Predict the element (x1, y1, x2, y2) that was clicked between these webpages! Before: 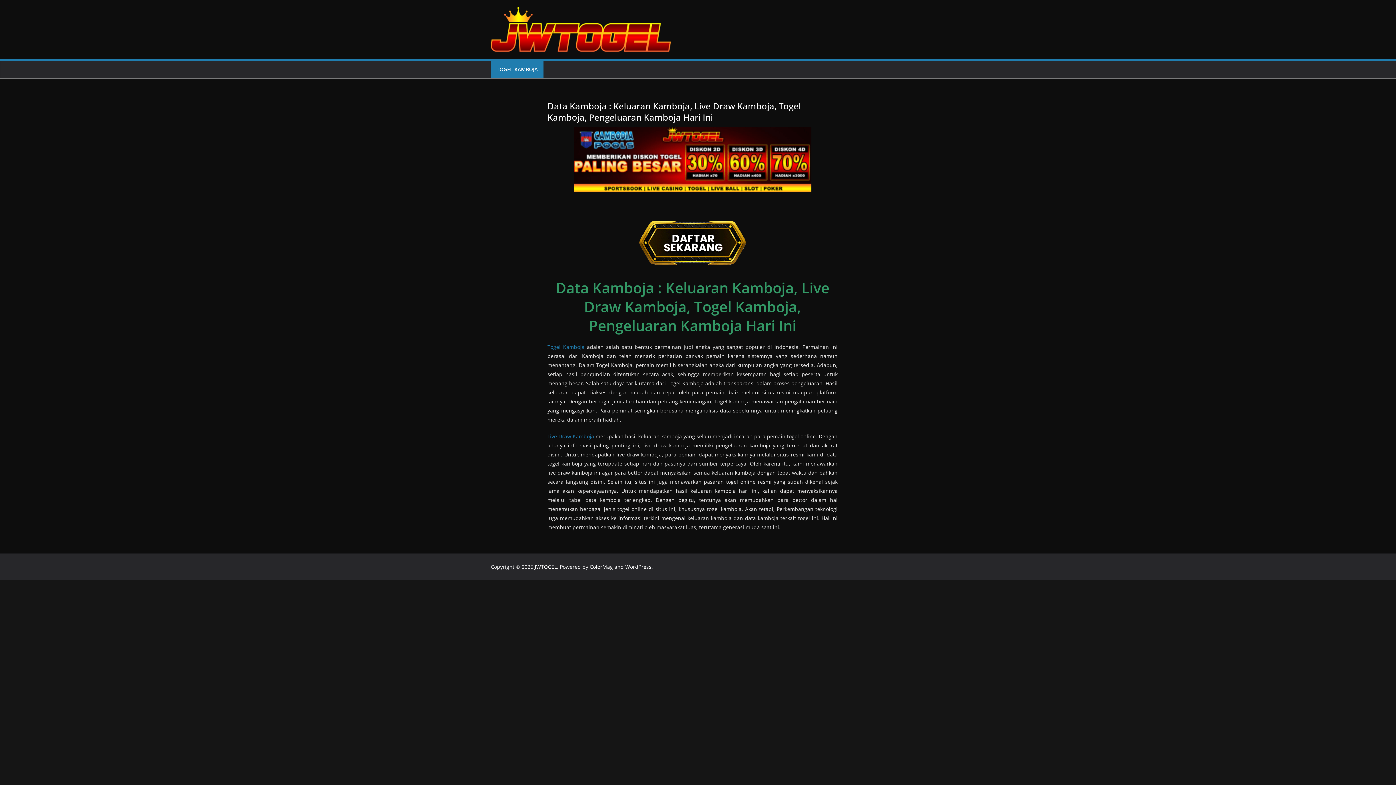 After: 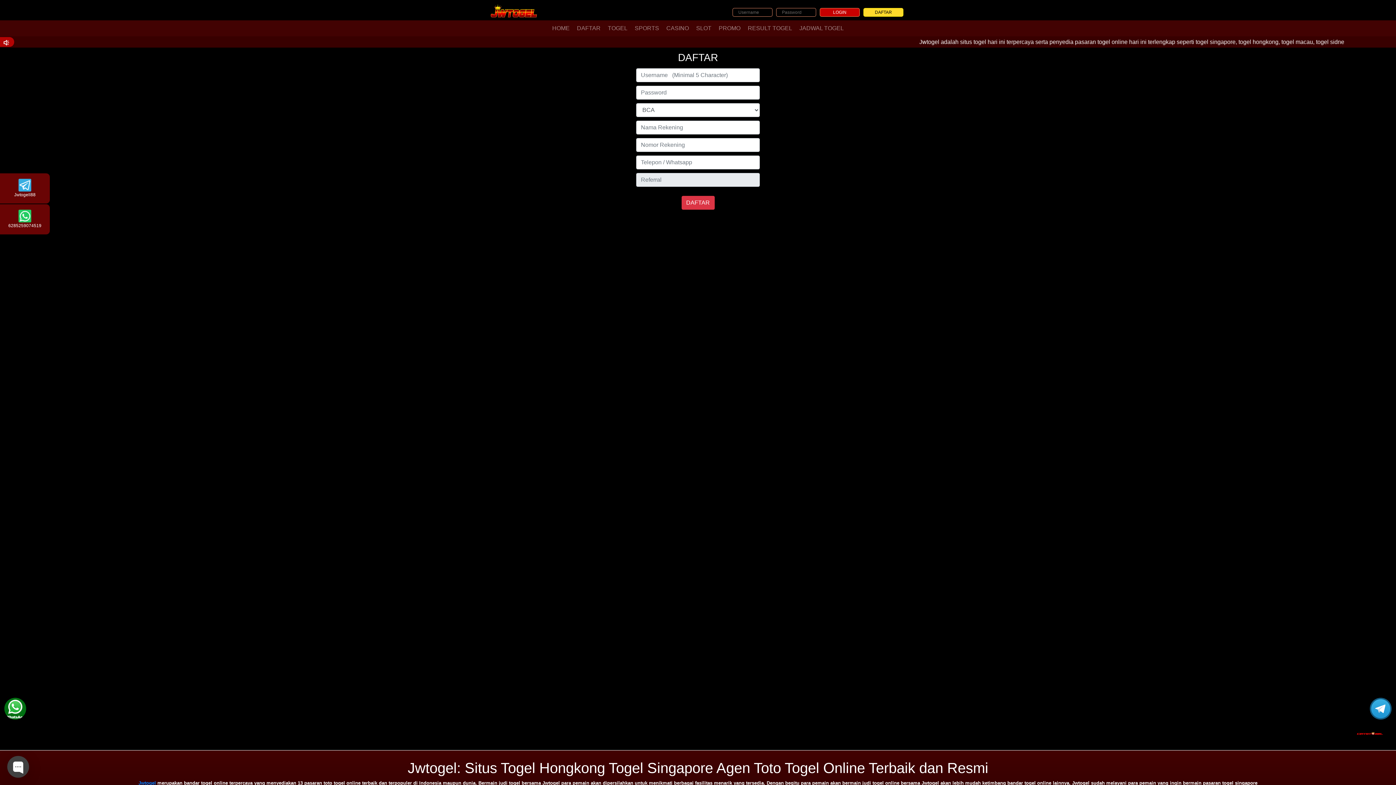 Action: bbox: (547, 215, 837, 270)